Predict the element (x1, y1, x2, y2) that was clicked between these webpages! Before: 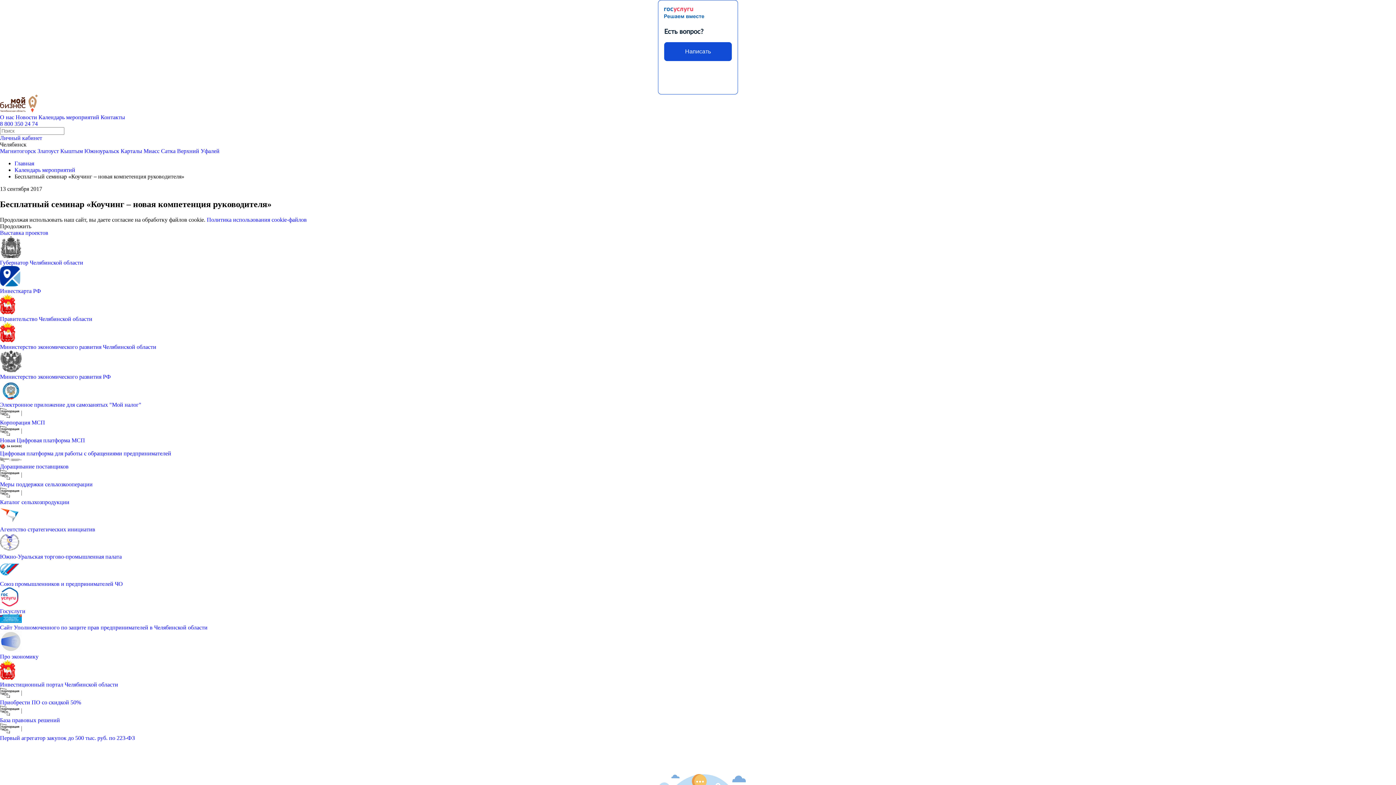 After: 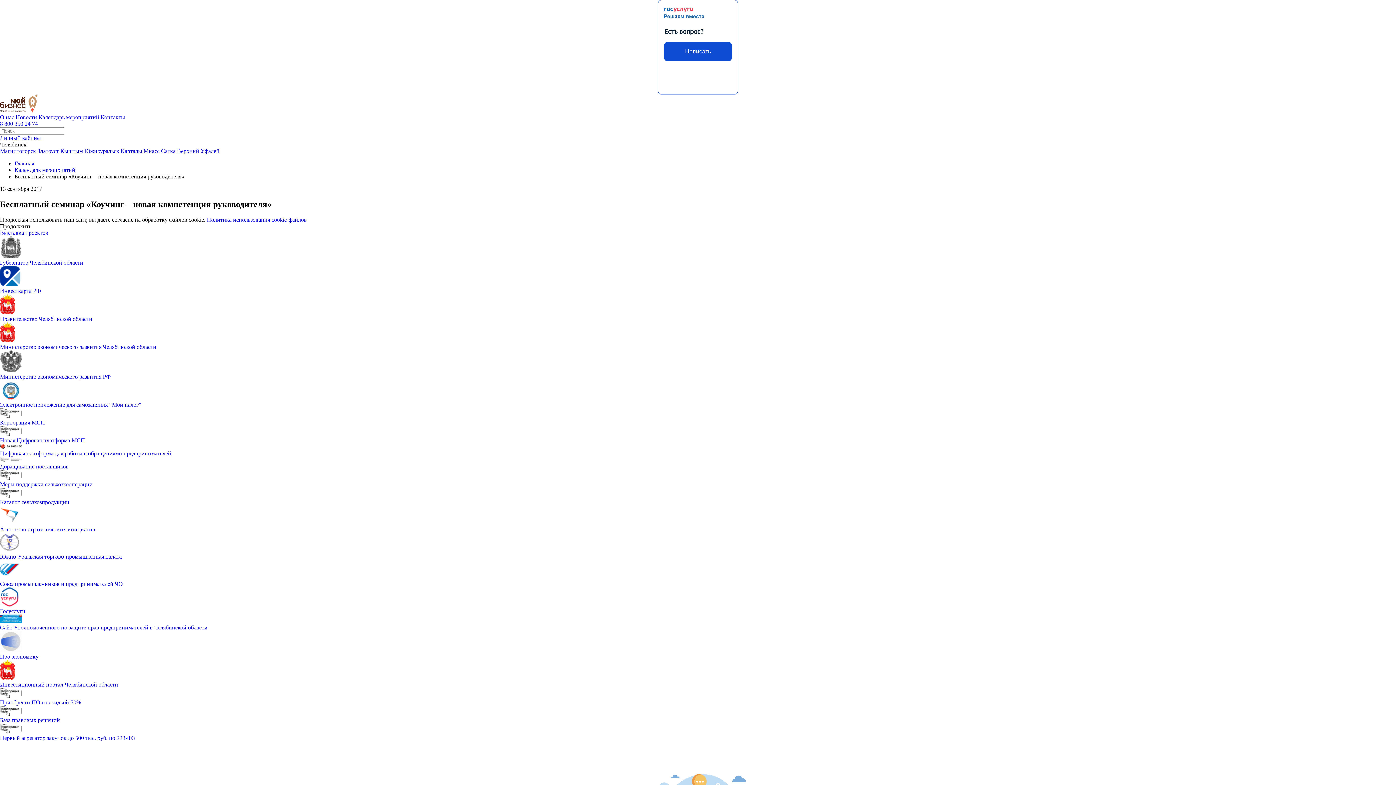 Action: bbox: (0, 587, 1396, 614) label: Госуслуги